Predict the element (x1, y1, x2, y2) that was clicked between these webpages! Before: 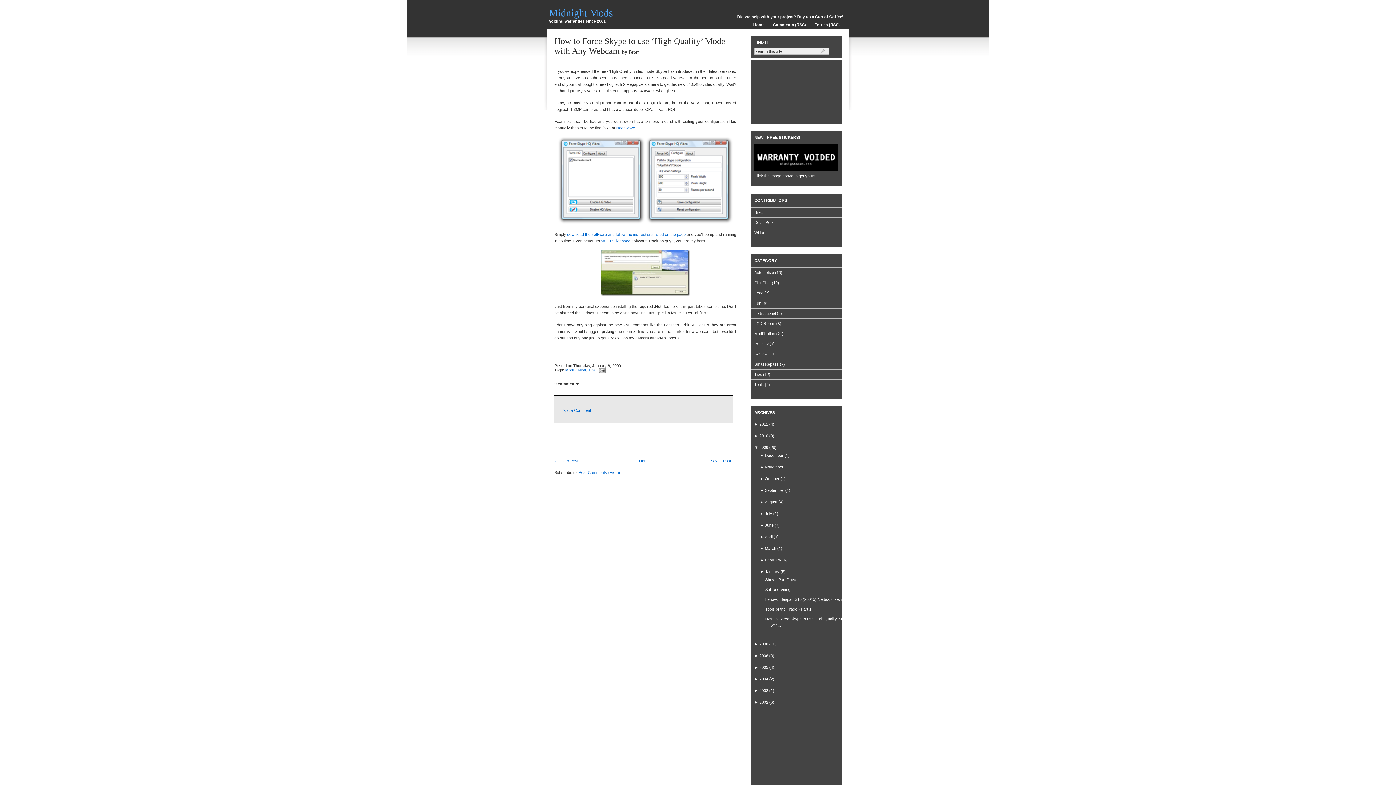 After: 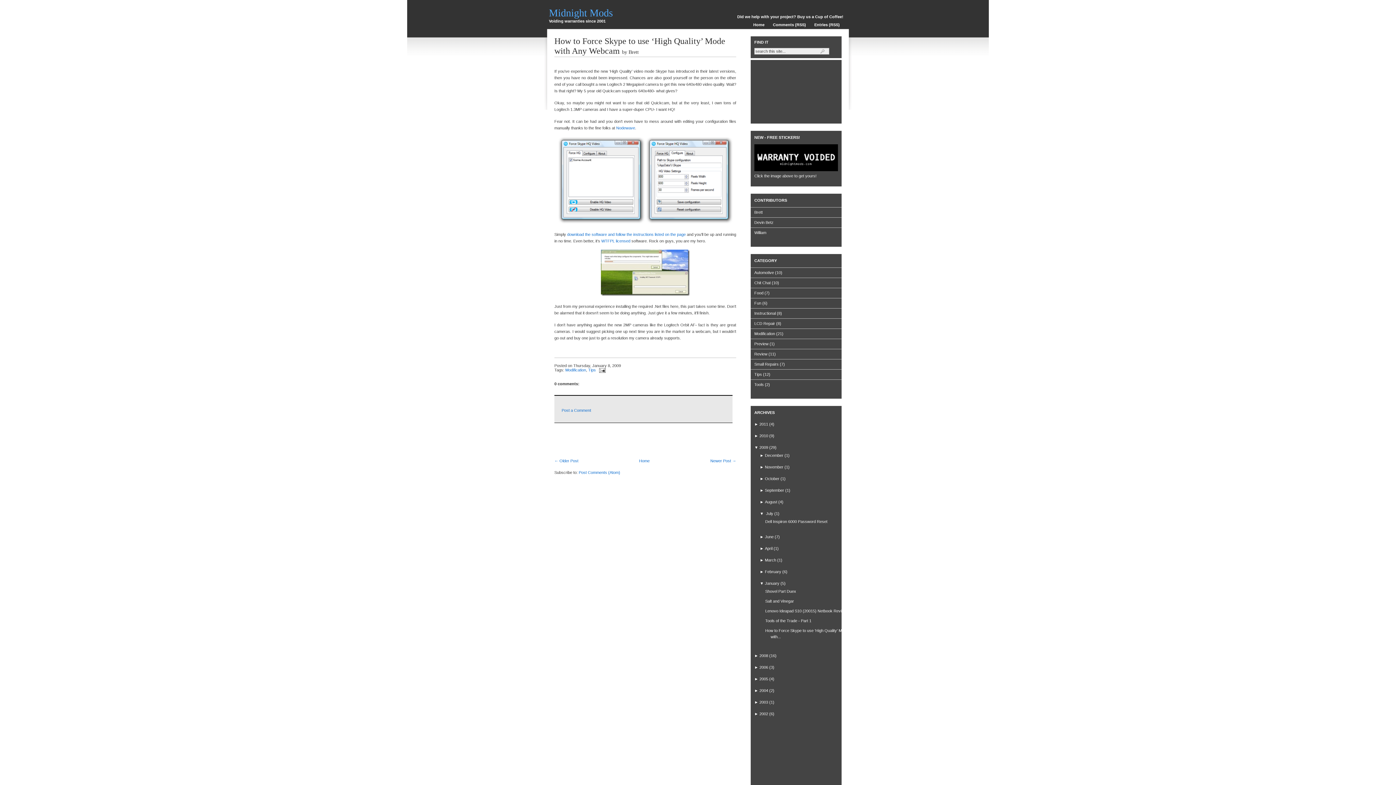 Action: label: ►  bbox: (760, 511, 765, 516)